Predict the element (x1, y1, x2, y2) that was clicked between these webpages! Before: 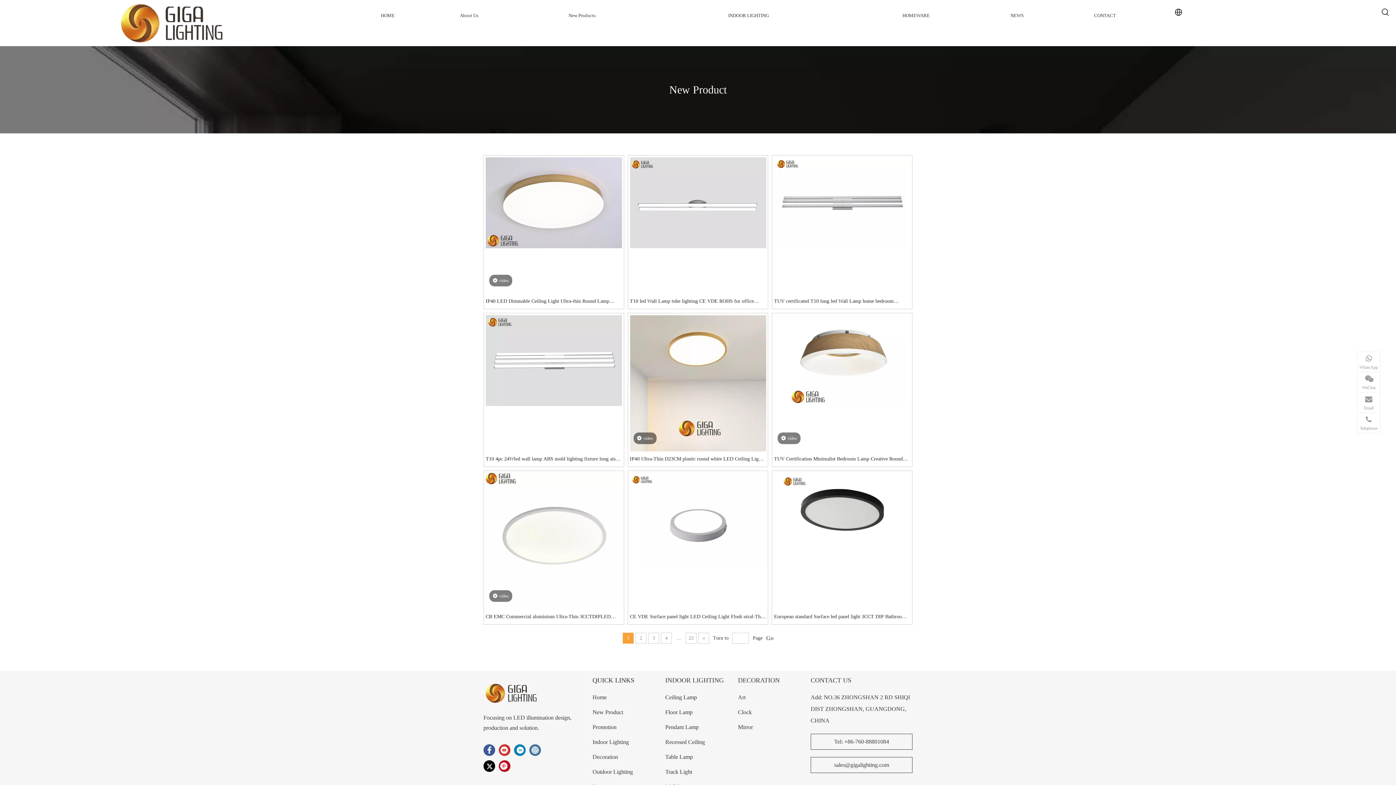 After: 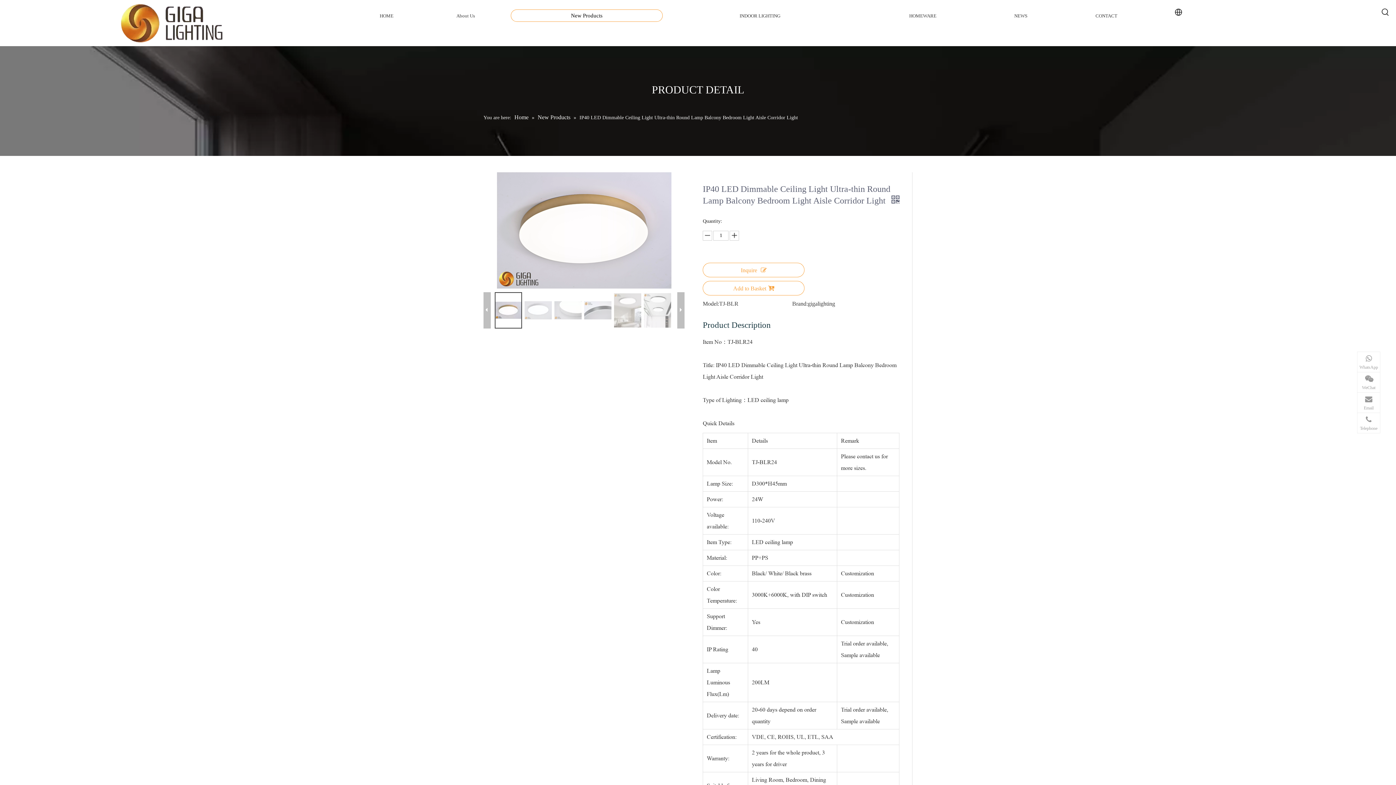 Action: bbox: (485, 199, 622, 205) label: video